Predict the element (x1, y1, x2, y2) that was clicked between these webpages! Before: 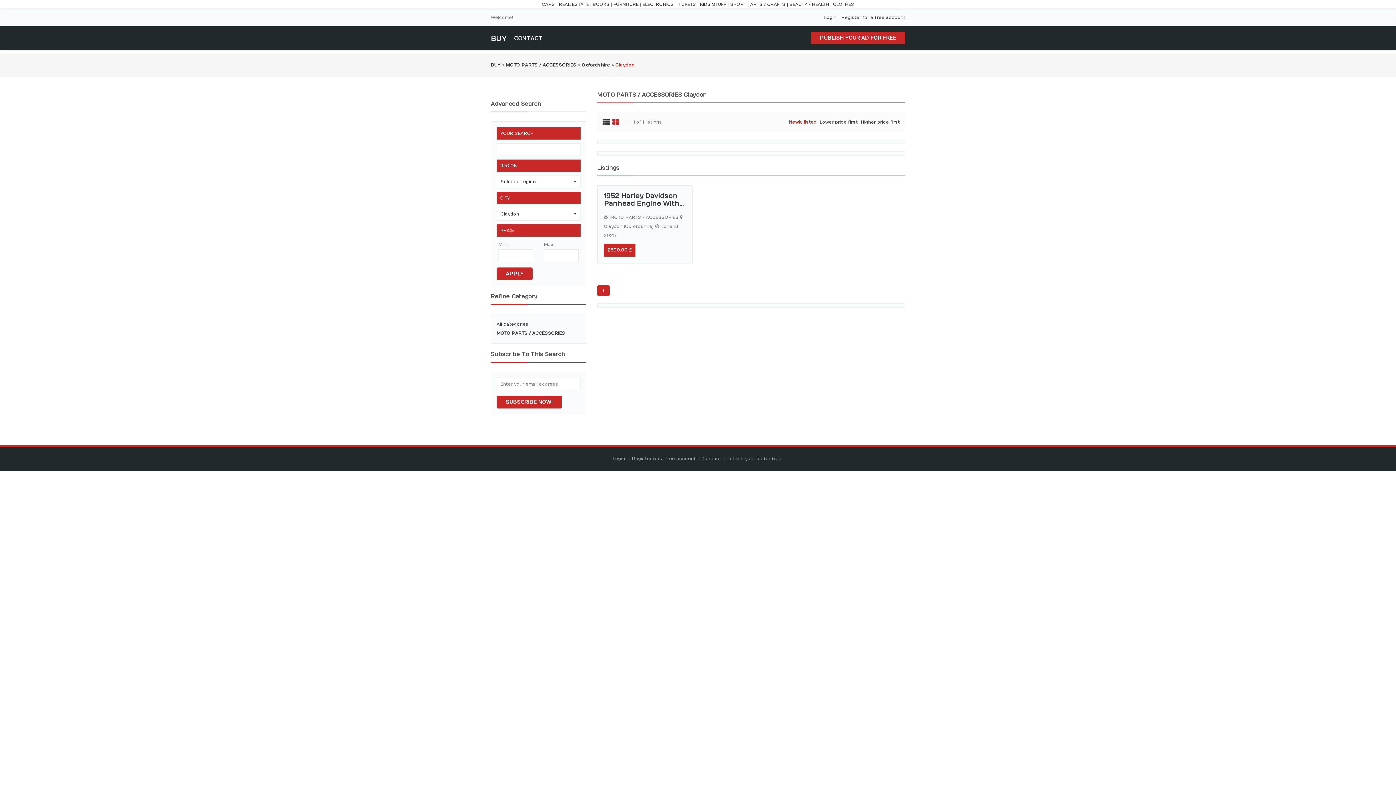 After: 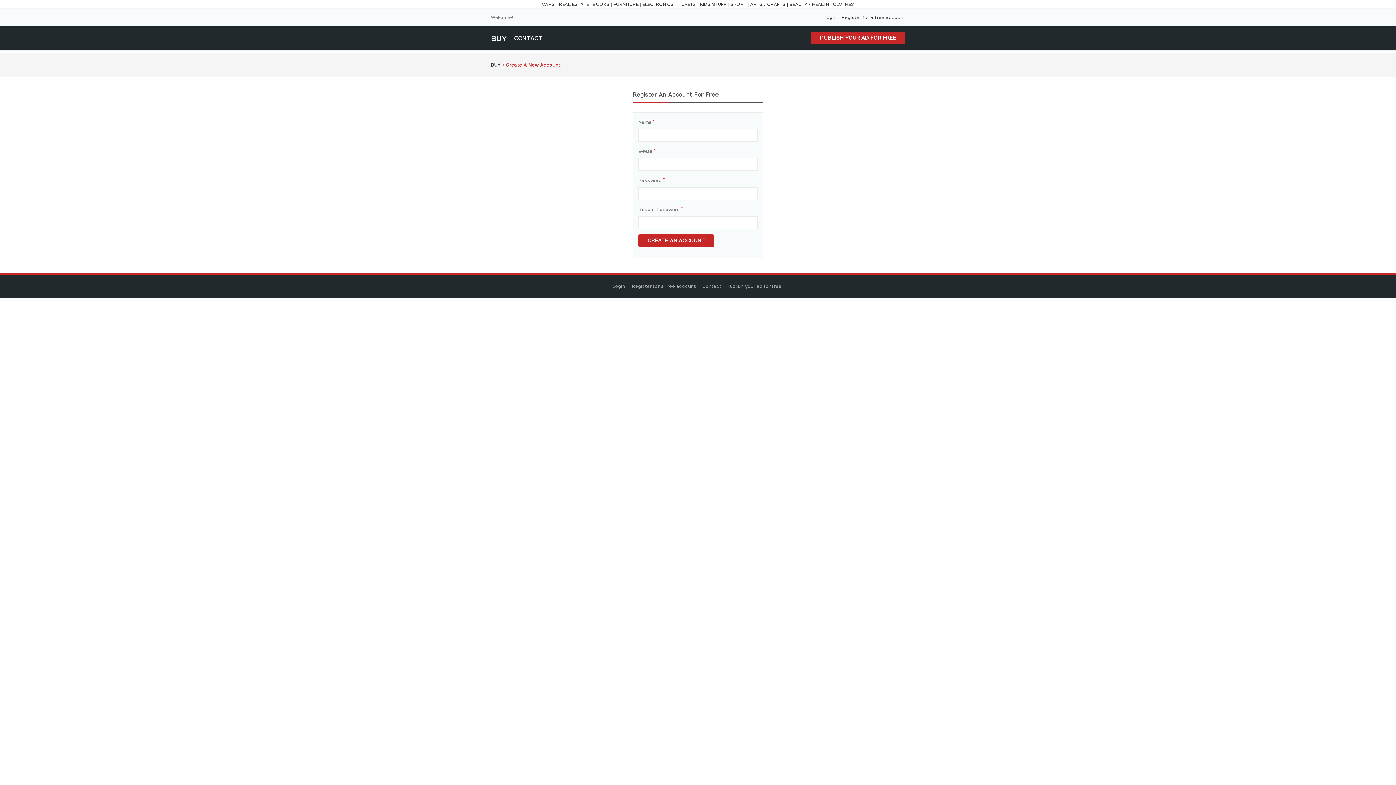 Action: bbox: (632, 456, 697, 461) label: Register for a free account 